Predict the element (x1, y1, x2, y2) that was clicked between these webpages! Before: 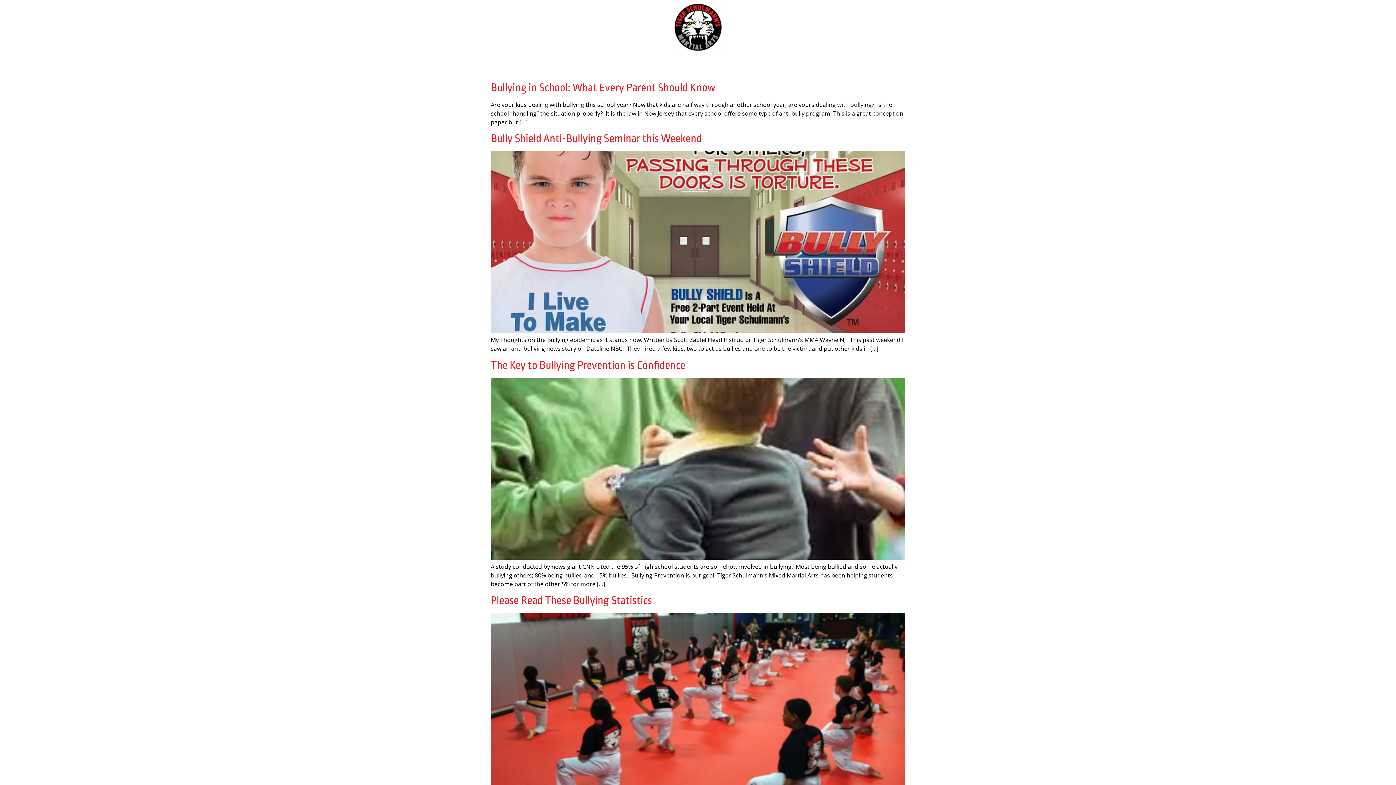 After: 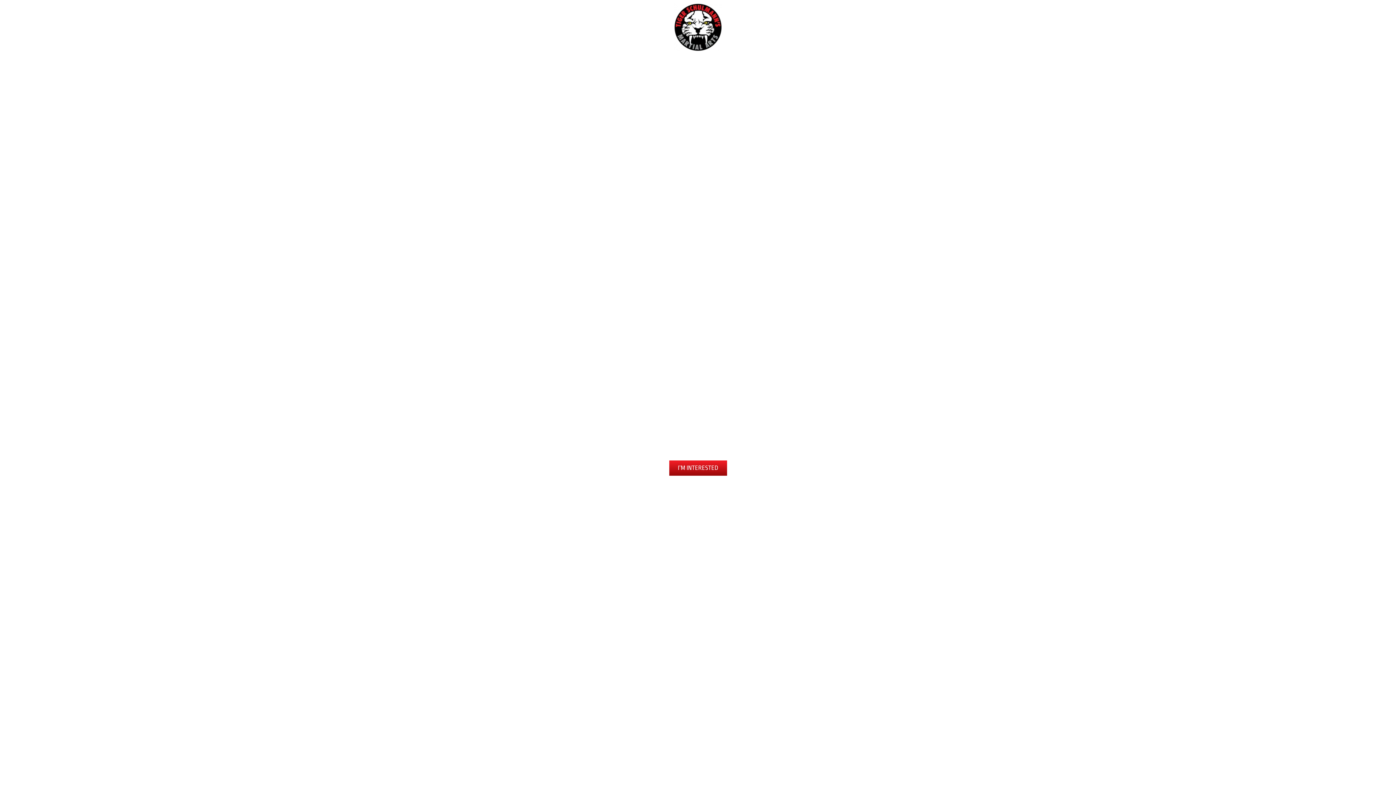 Action: bbox: (456, 3, 520, 20) label: Kids Martial Arts